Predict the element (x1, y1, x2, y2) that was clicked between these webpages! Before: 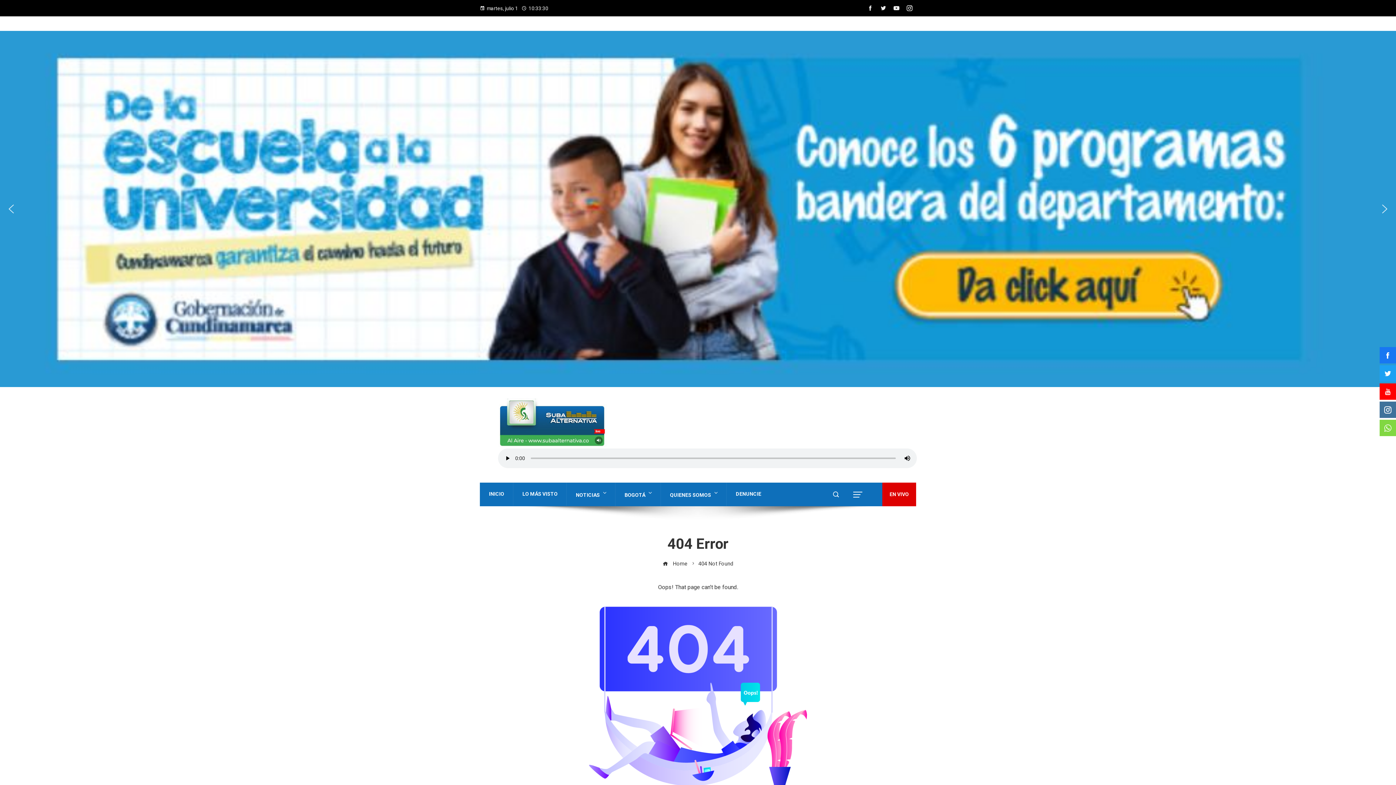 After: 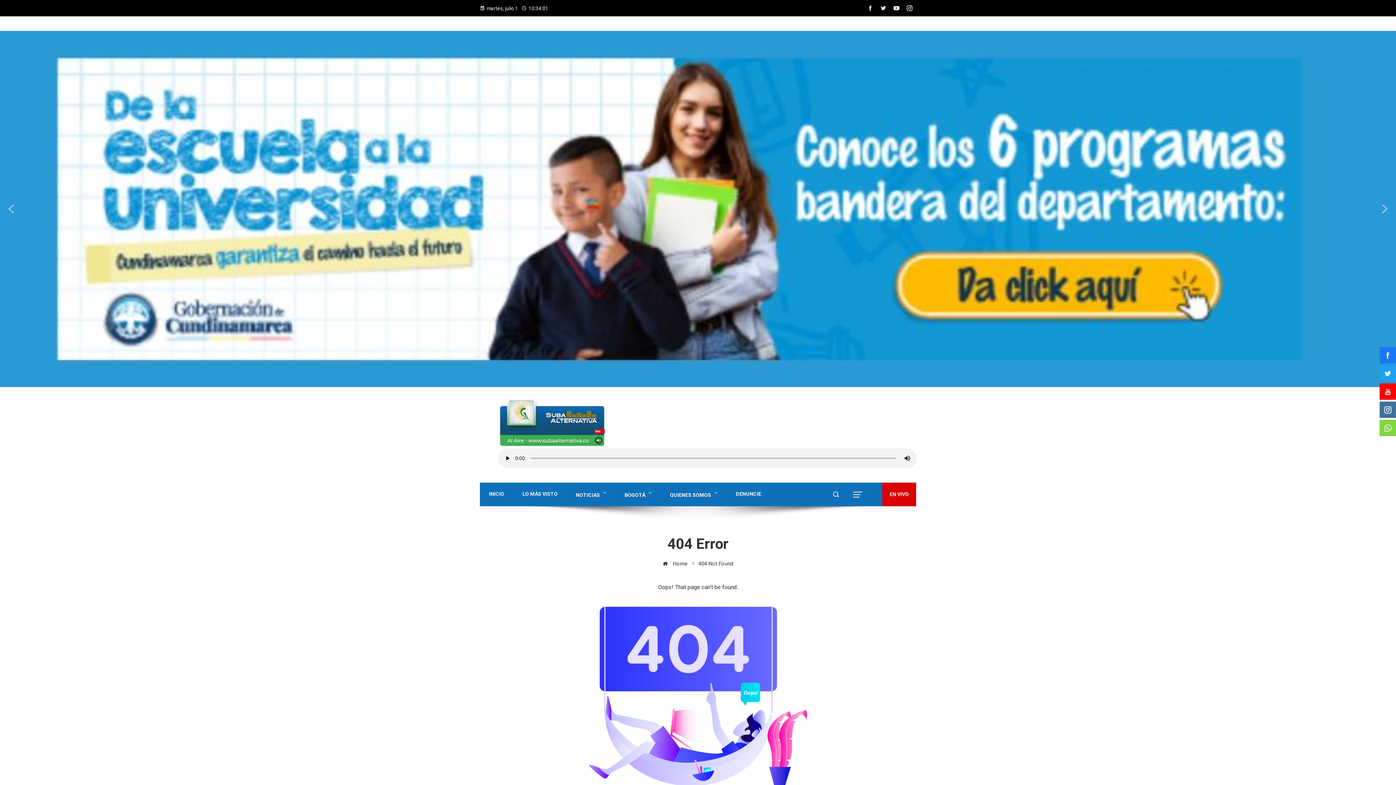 Action: bbox: (890, 2, 903, 13)